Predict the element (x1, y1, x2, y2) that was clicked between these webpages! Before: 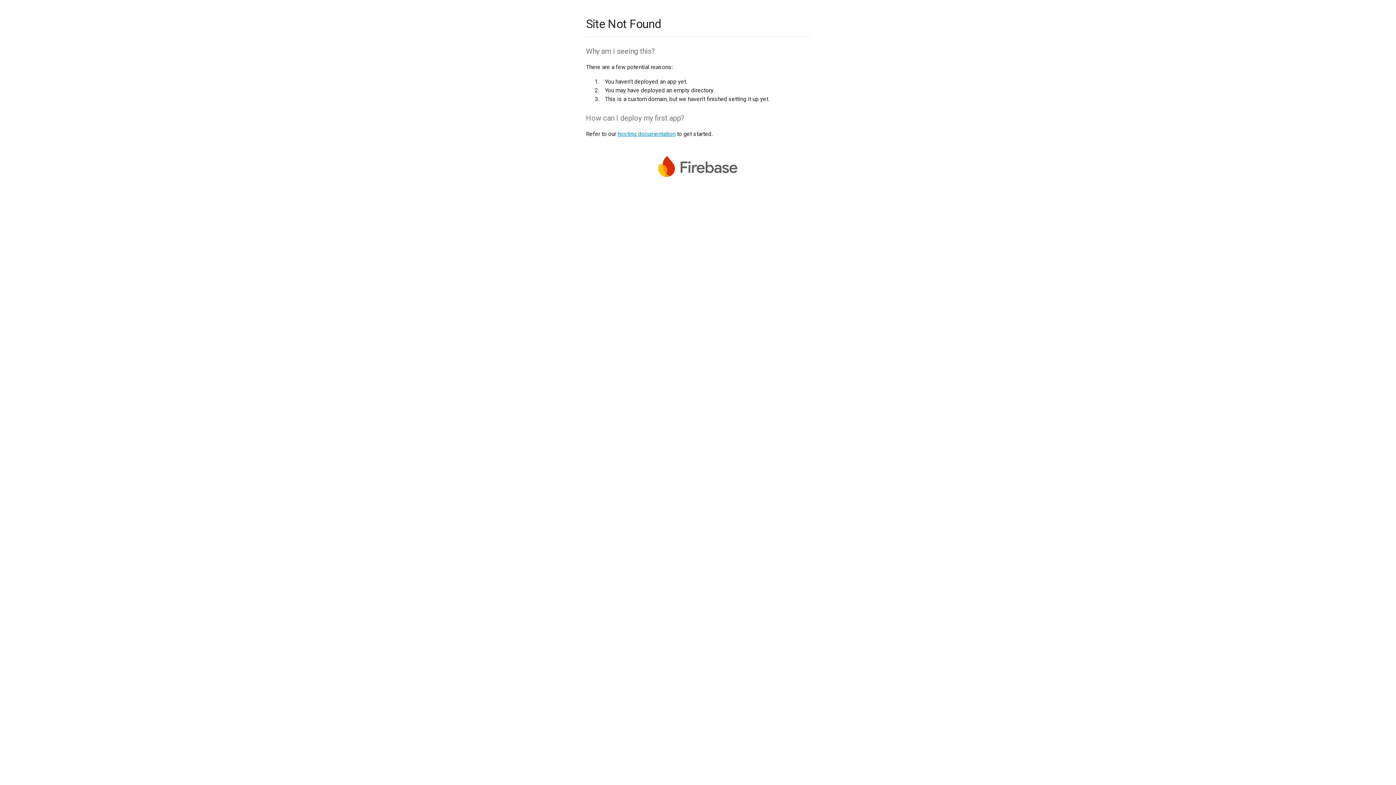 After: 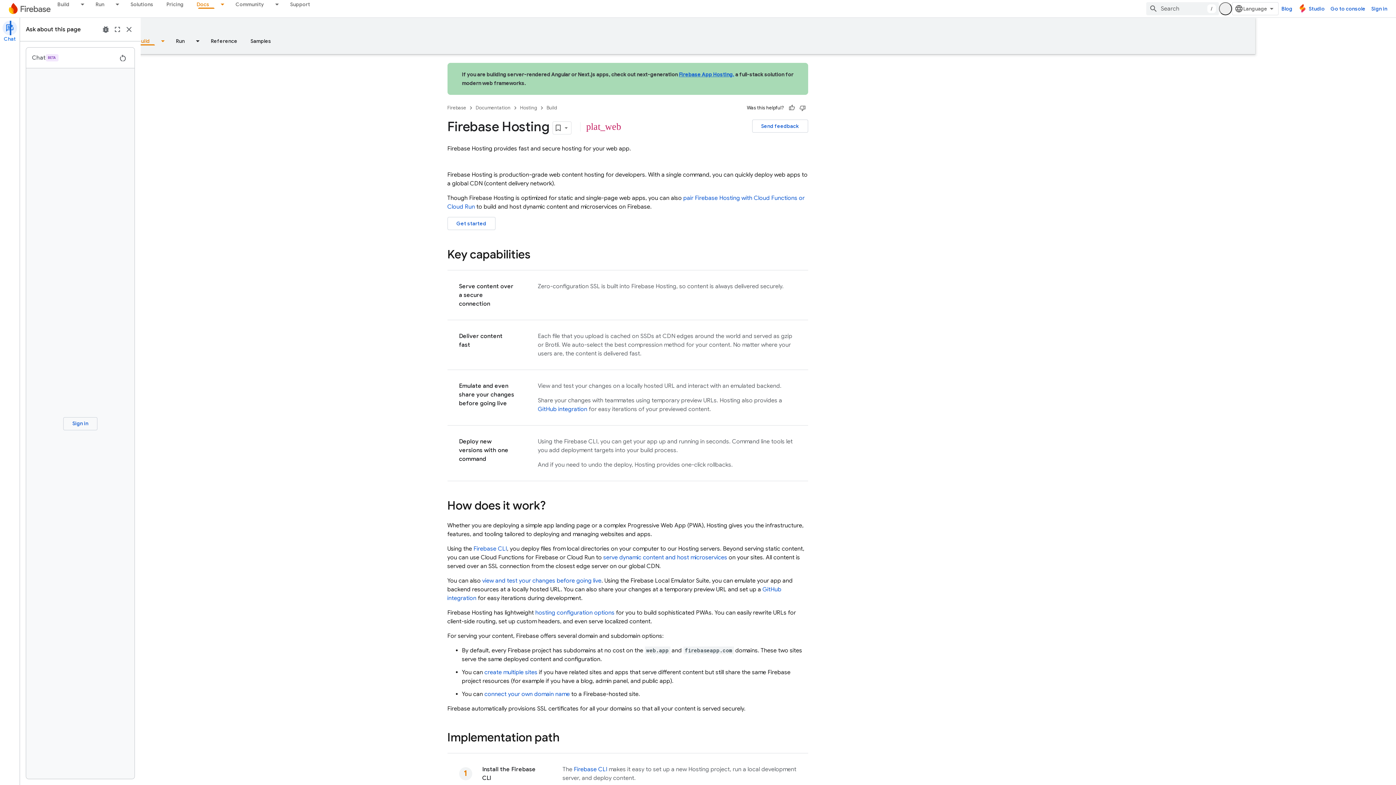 Action: label: hosting documentation bbox: (617, 130, 675, 137)